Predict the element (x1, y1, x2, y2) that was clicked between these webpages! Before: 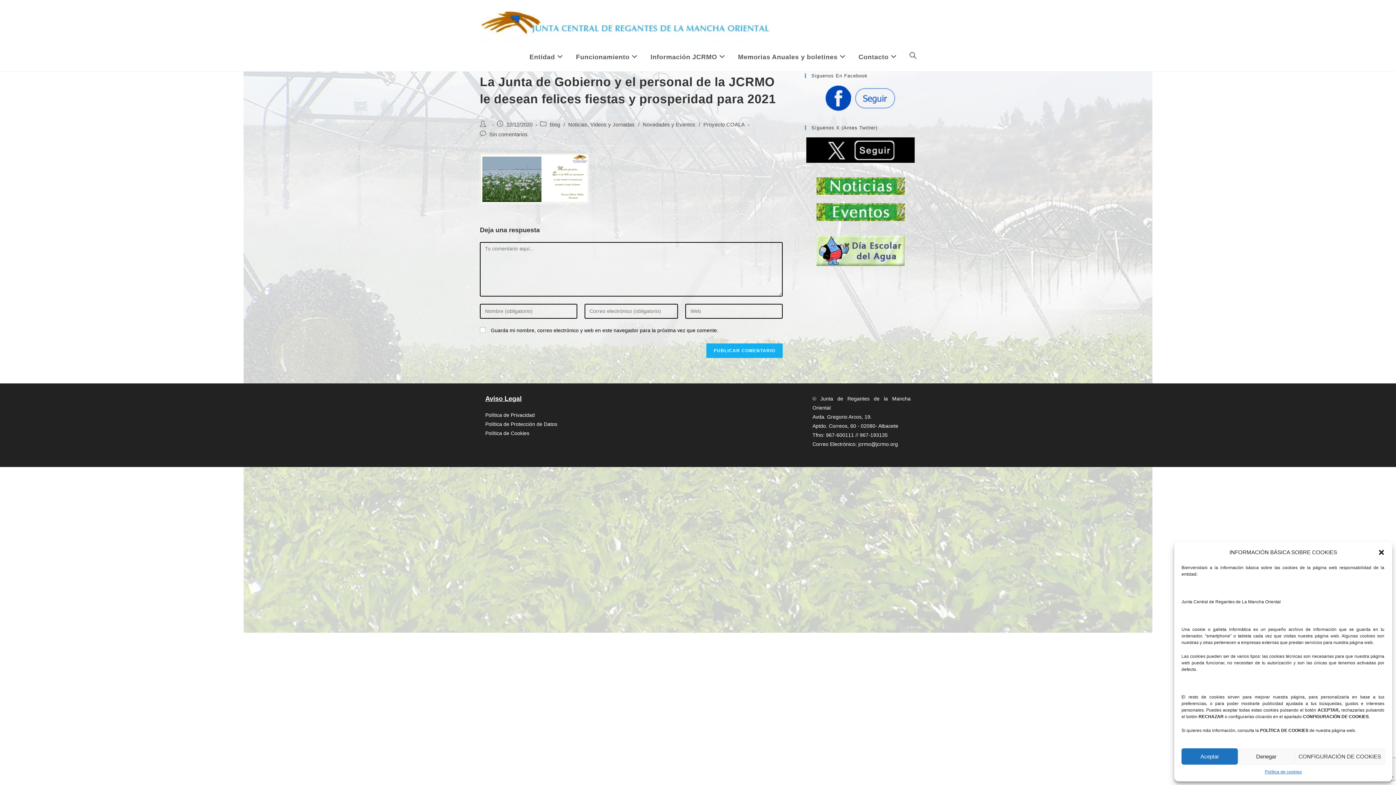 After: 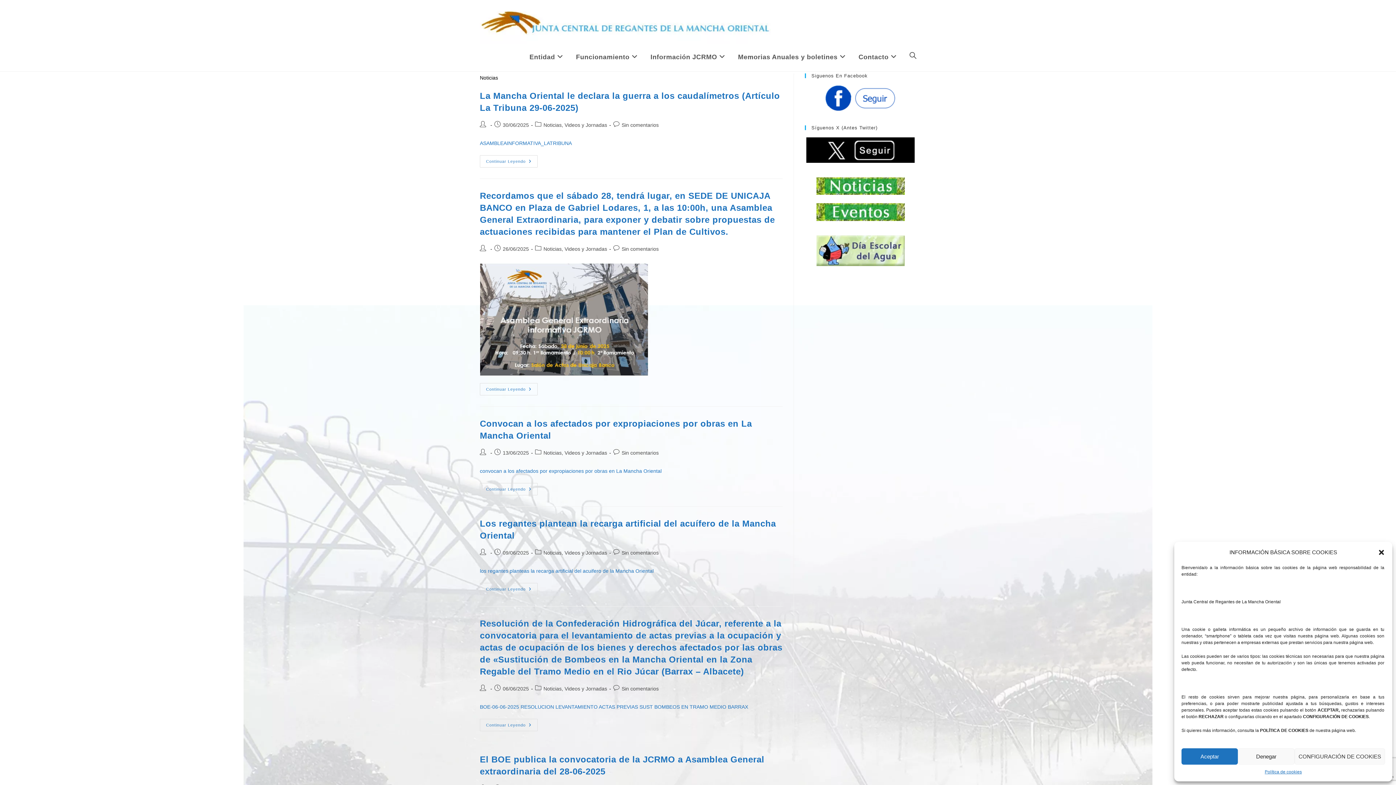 Action: label: Noticias, Videos y Jornadas bbox: (568, 121, 634, 127)